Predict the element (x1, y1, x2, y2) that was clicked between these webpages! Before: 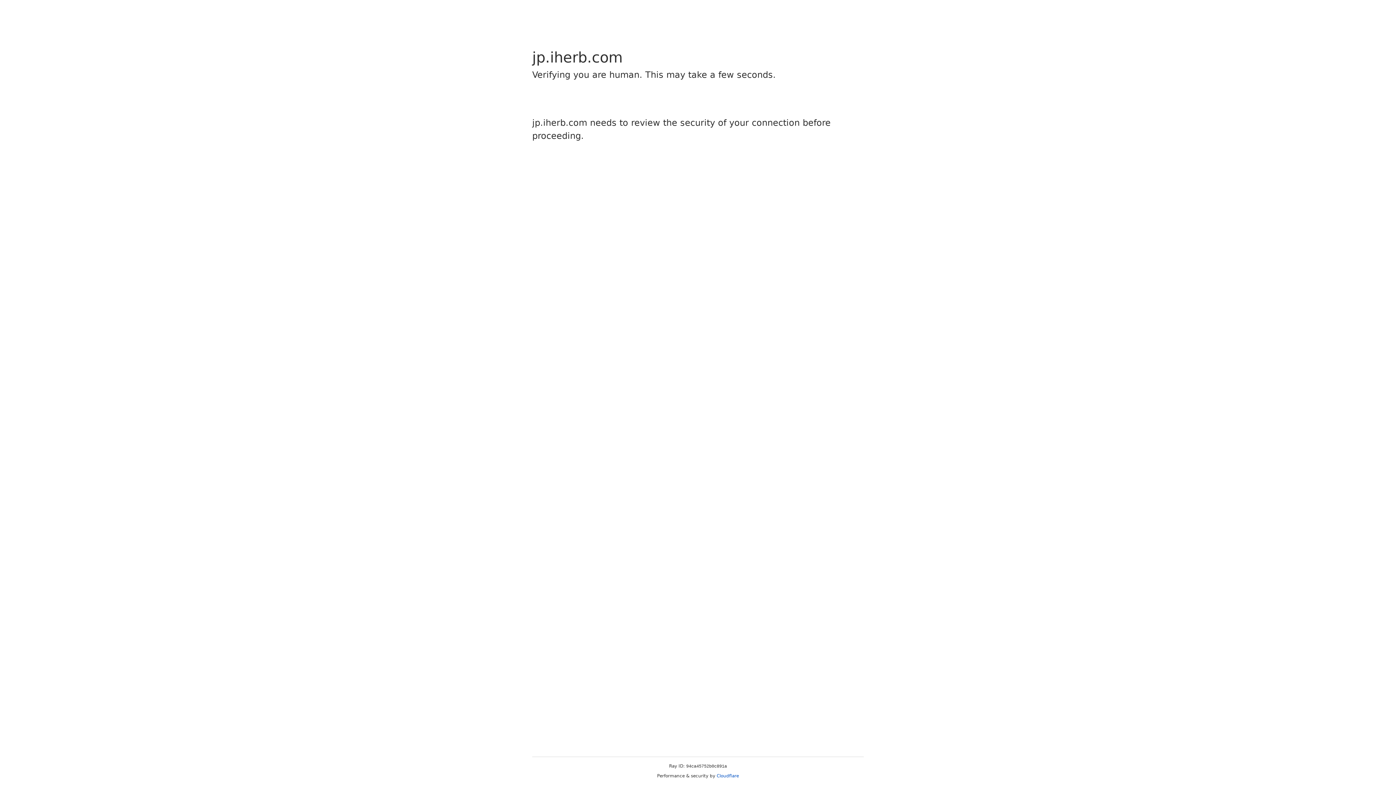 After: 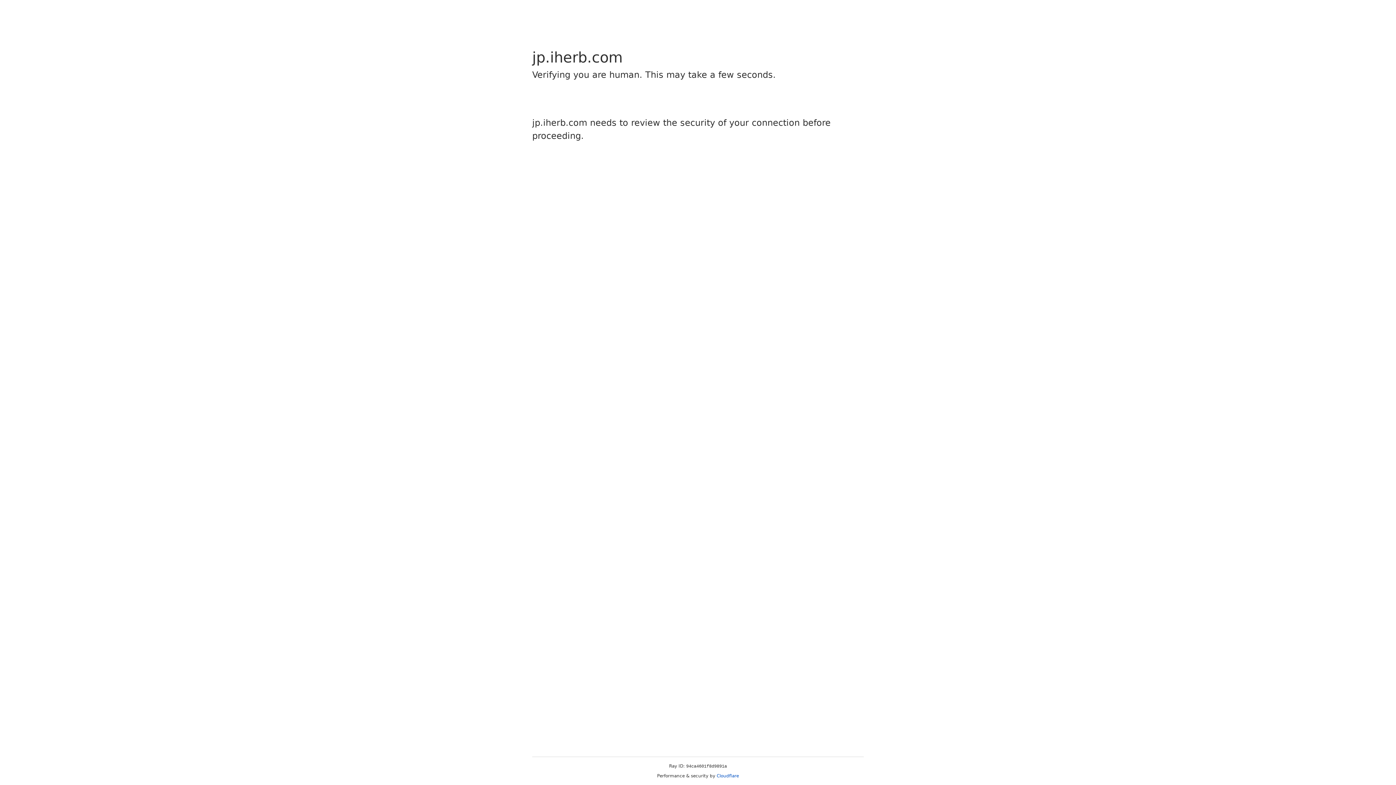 Action: bbox: (716, 773, 739, 778) label: Cloudflare